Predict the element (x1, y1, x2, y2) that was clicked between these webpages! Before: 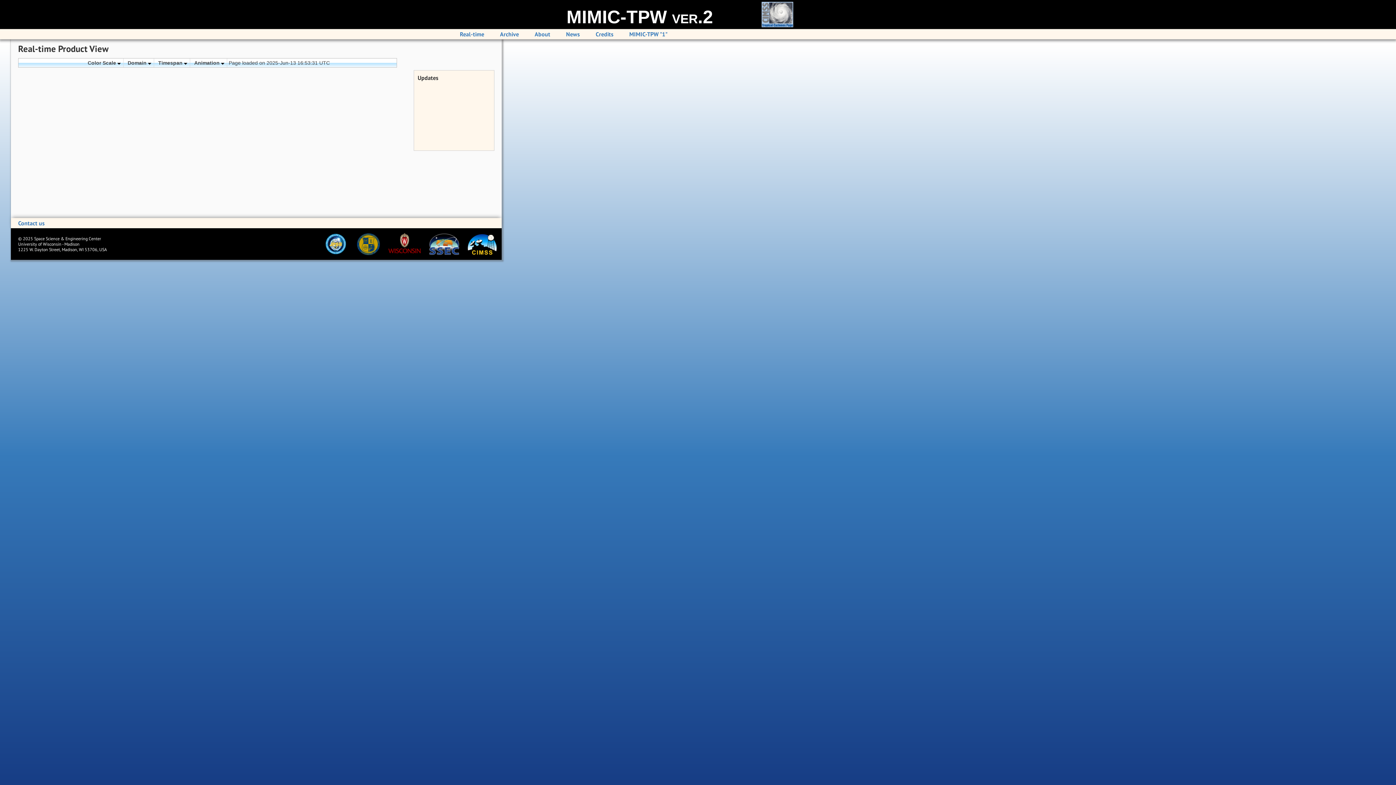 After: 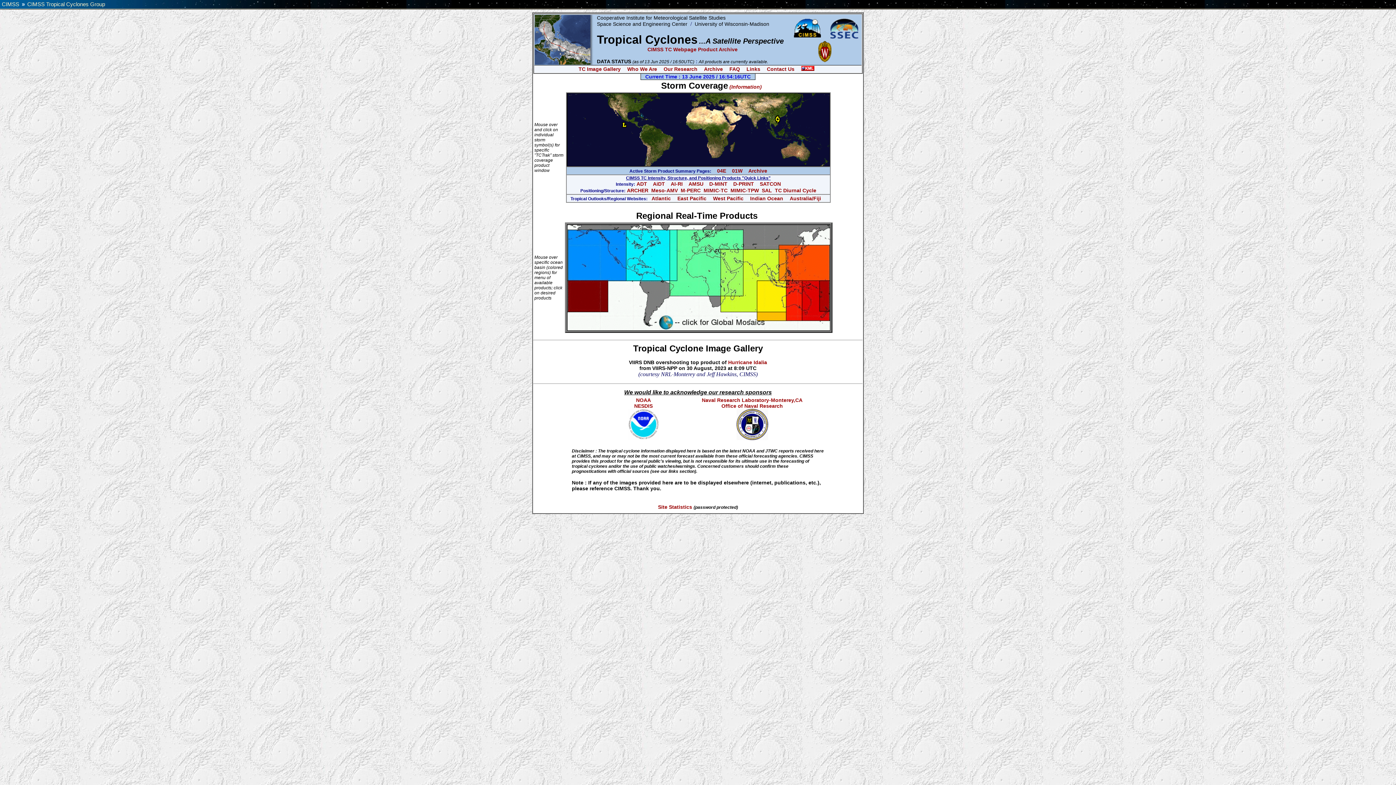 Action: bbox: (718, 0, 836, 33)